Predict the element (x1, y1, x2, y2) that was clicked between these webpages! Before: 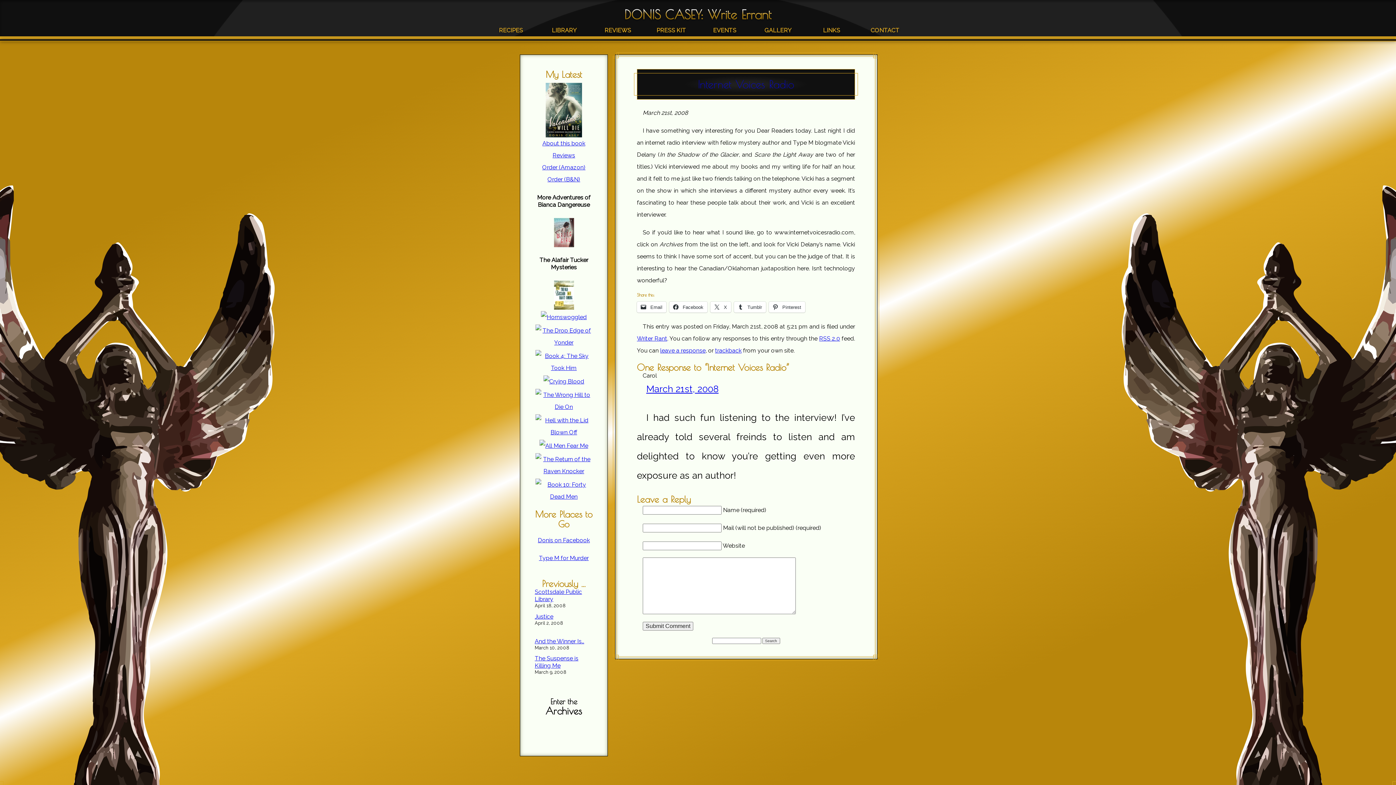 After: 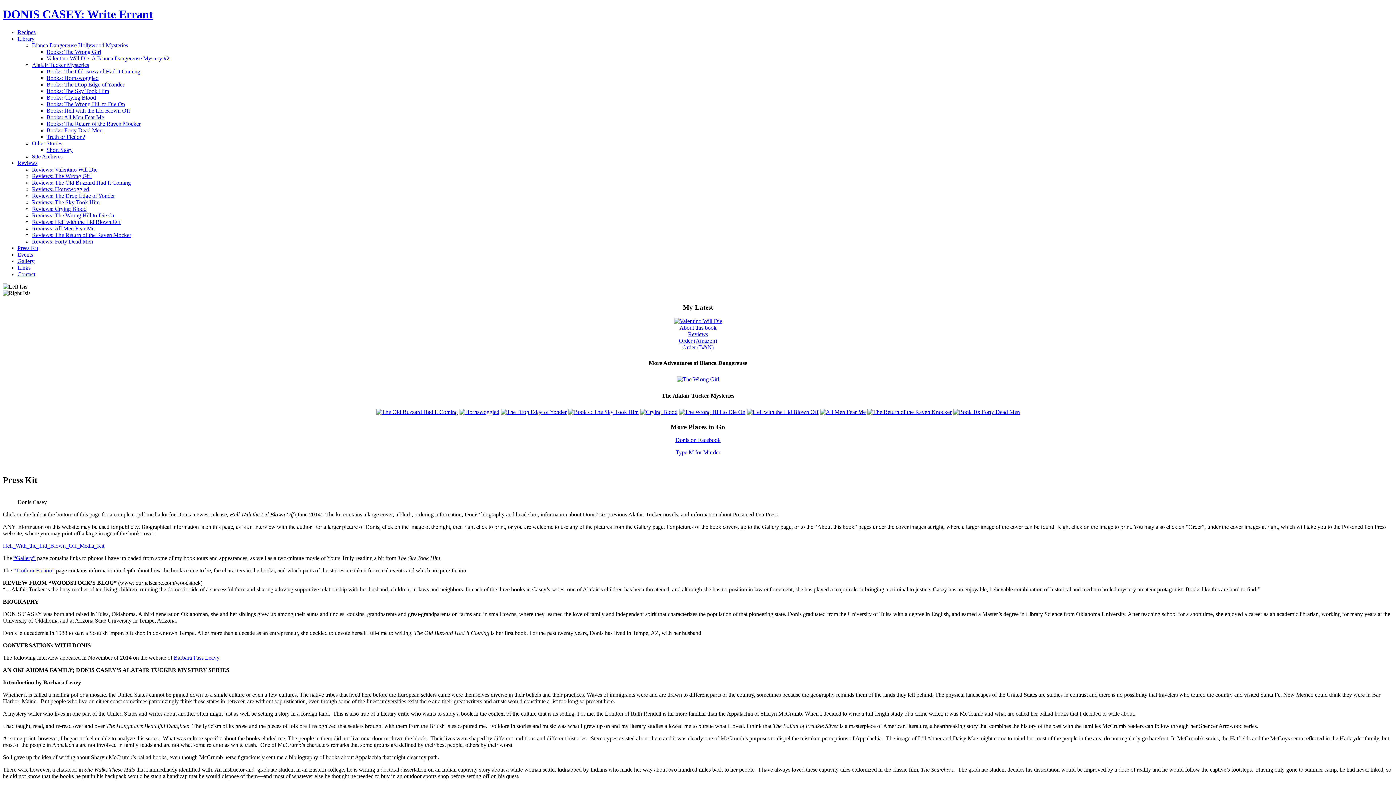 Action: bbox: (651, 25, 691, 35) label: PRESS KIT